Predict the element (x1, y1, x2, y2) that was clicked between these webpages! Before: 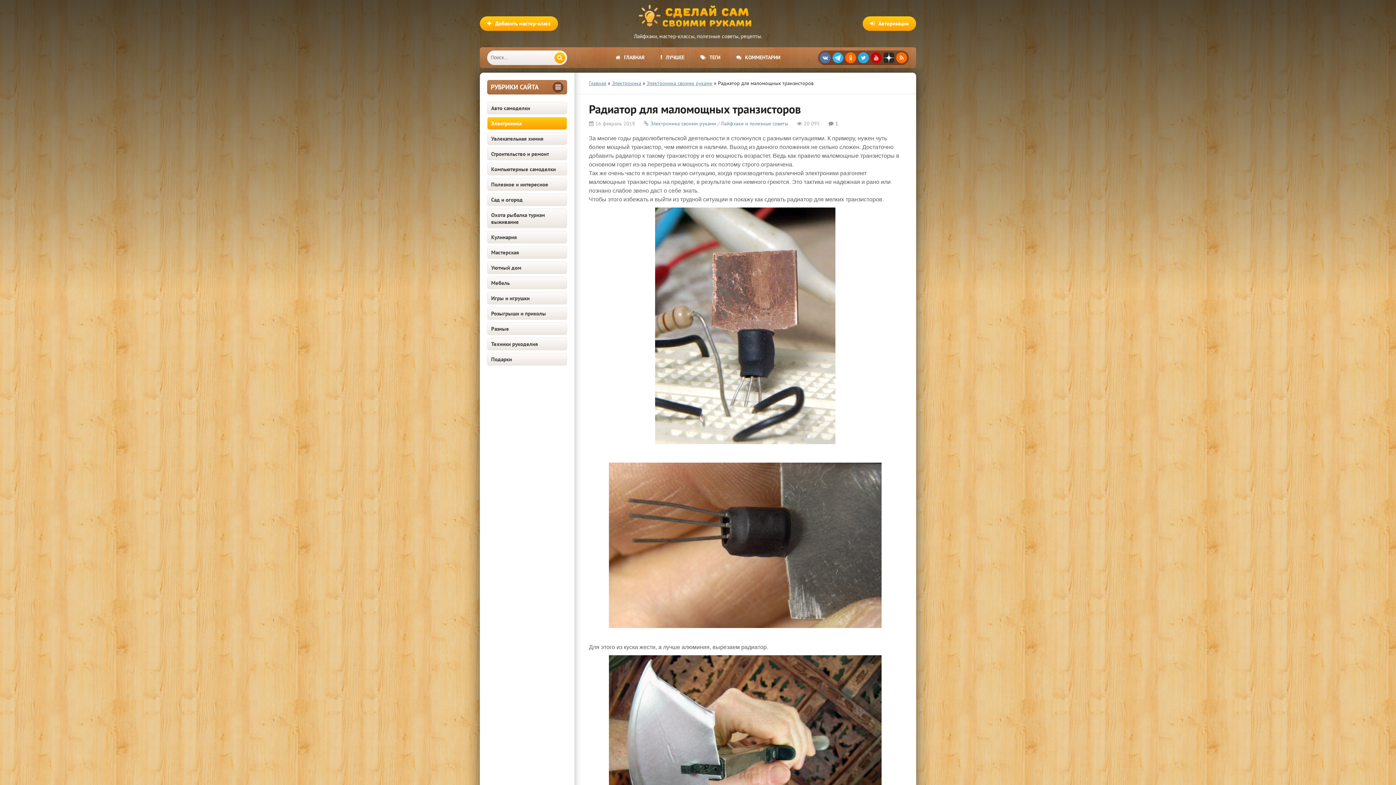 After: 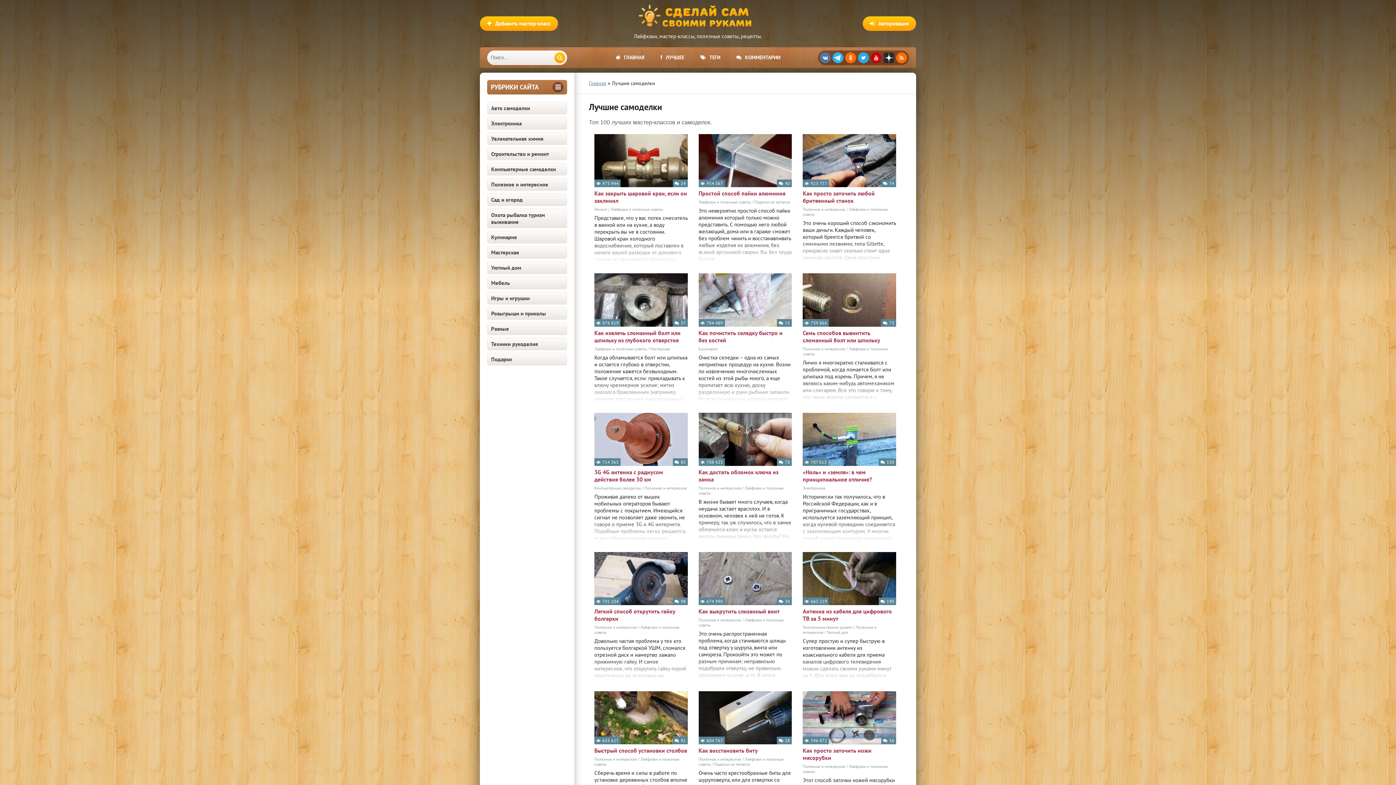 Action: bbox: (653, 47, 691, 68) label: ЛУЧШЕЕ